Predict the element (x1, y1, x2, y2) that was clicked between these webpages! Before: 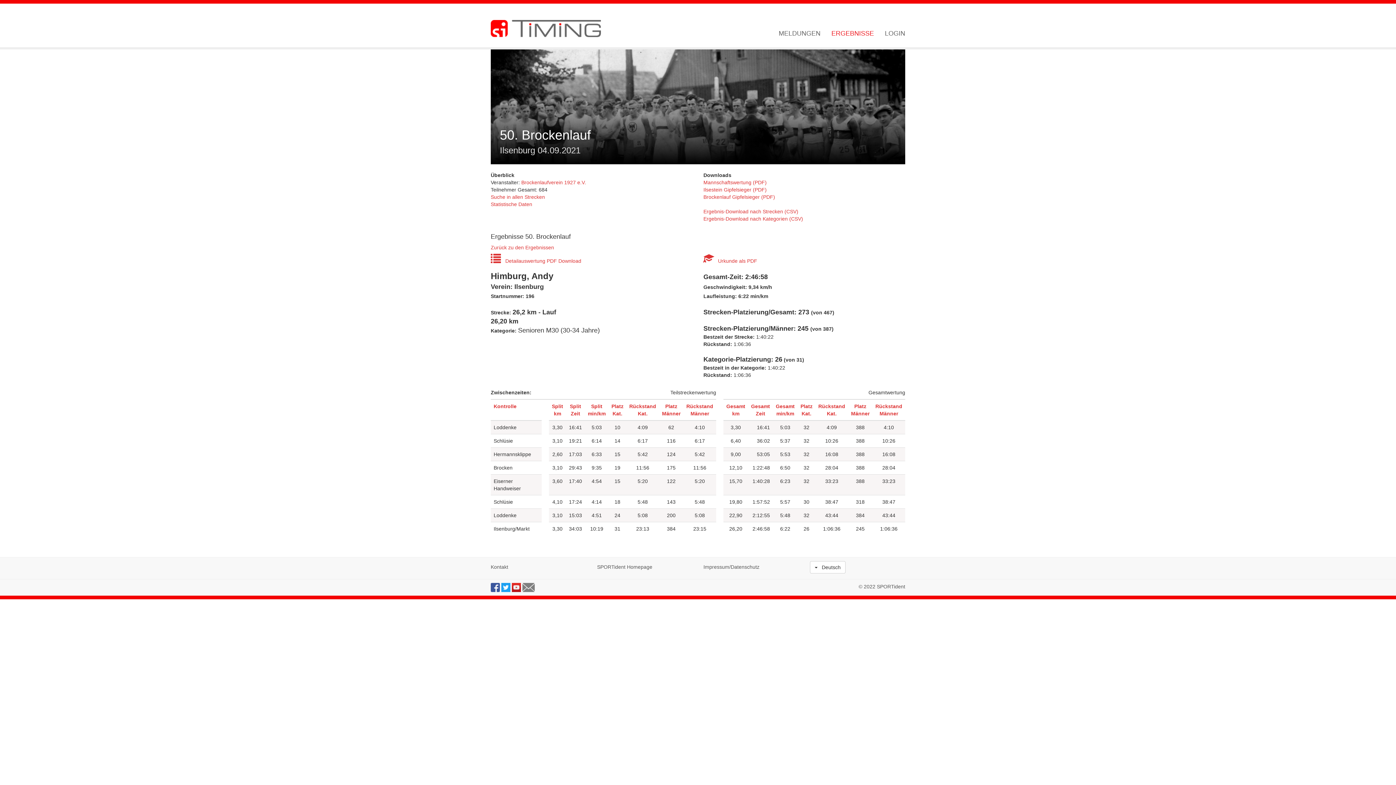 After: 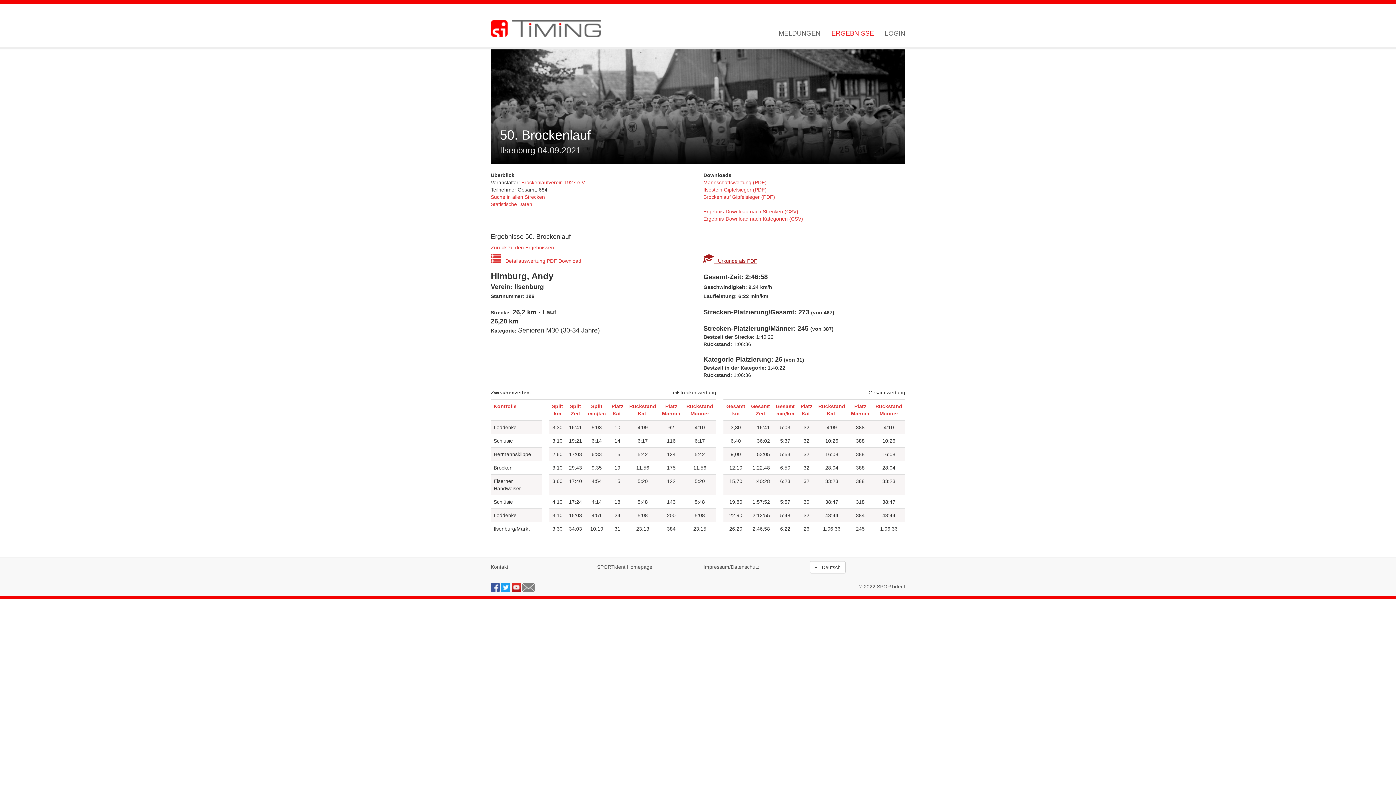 Action: bbox: (703, 258, 757, 264) label:    Urkunde als PDF